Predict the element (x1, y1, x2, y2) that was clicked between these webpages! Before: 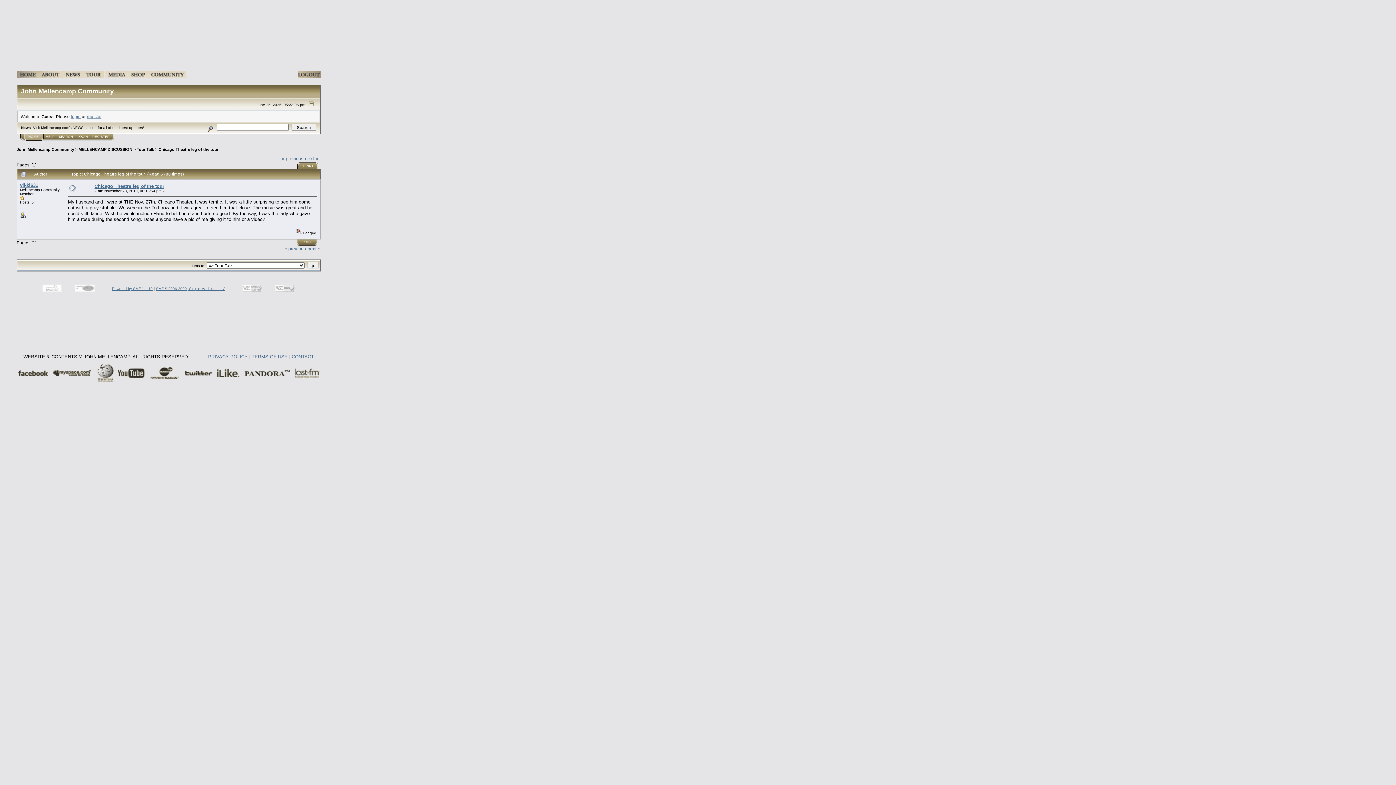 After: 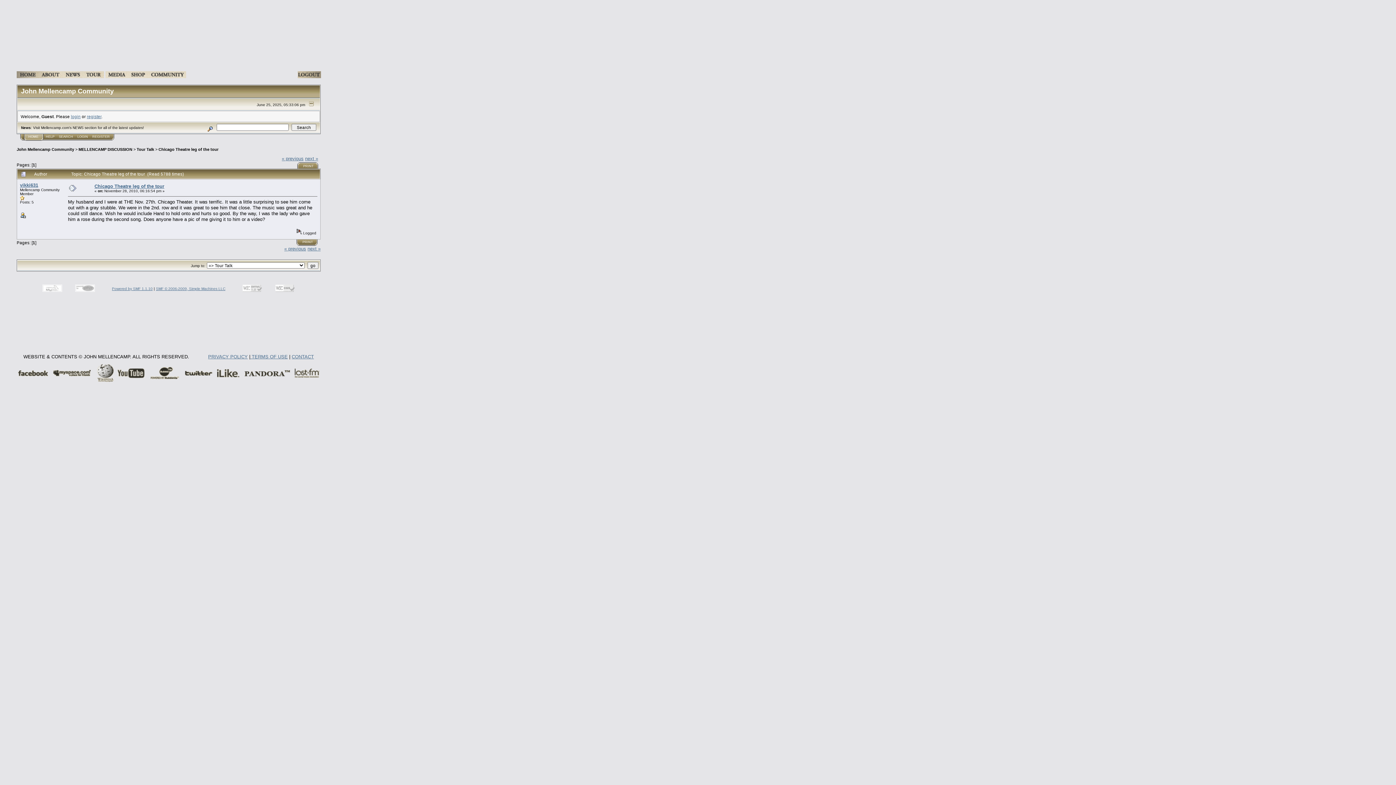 Action: bbox: (112, 287, 152, 291) label: Powered by SMF 1.1.10